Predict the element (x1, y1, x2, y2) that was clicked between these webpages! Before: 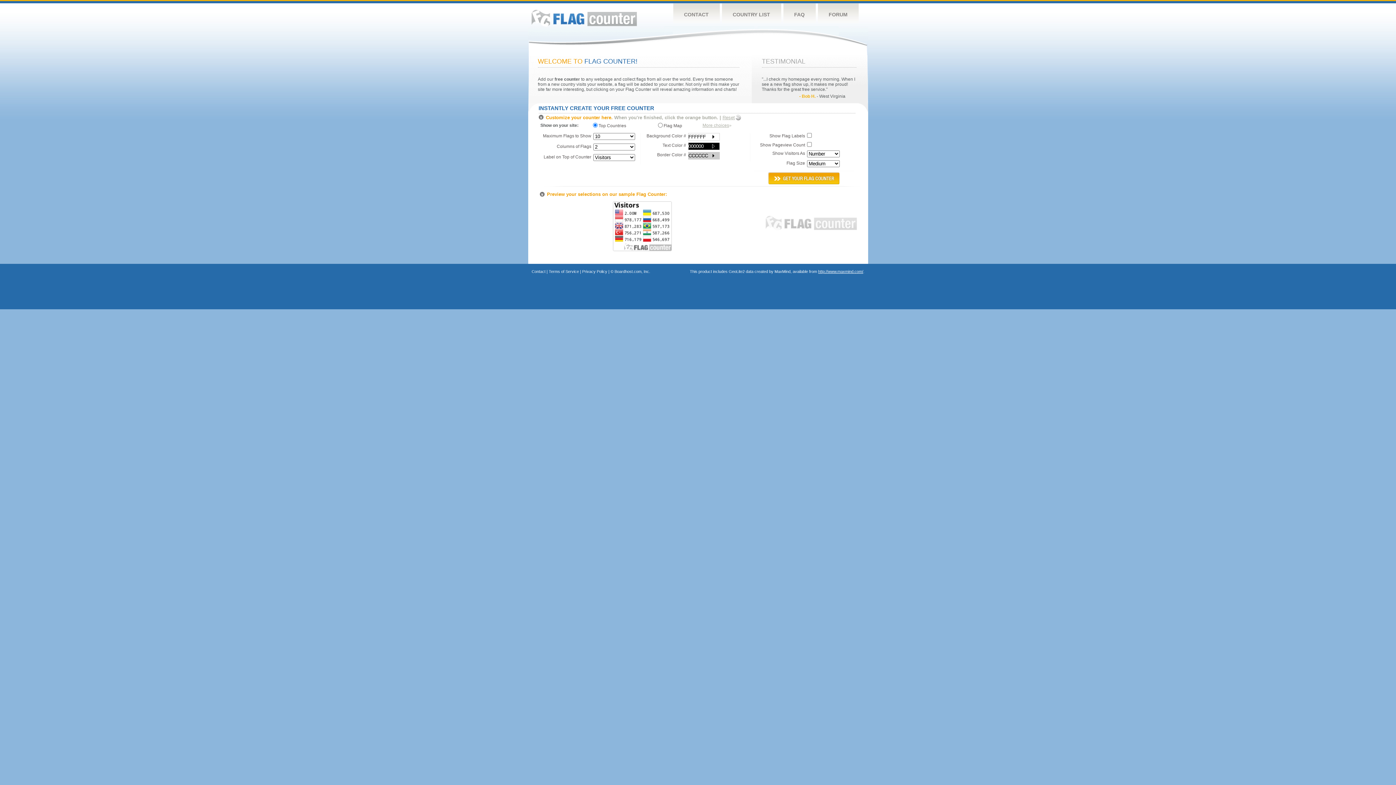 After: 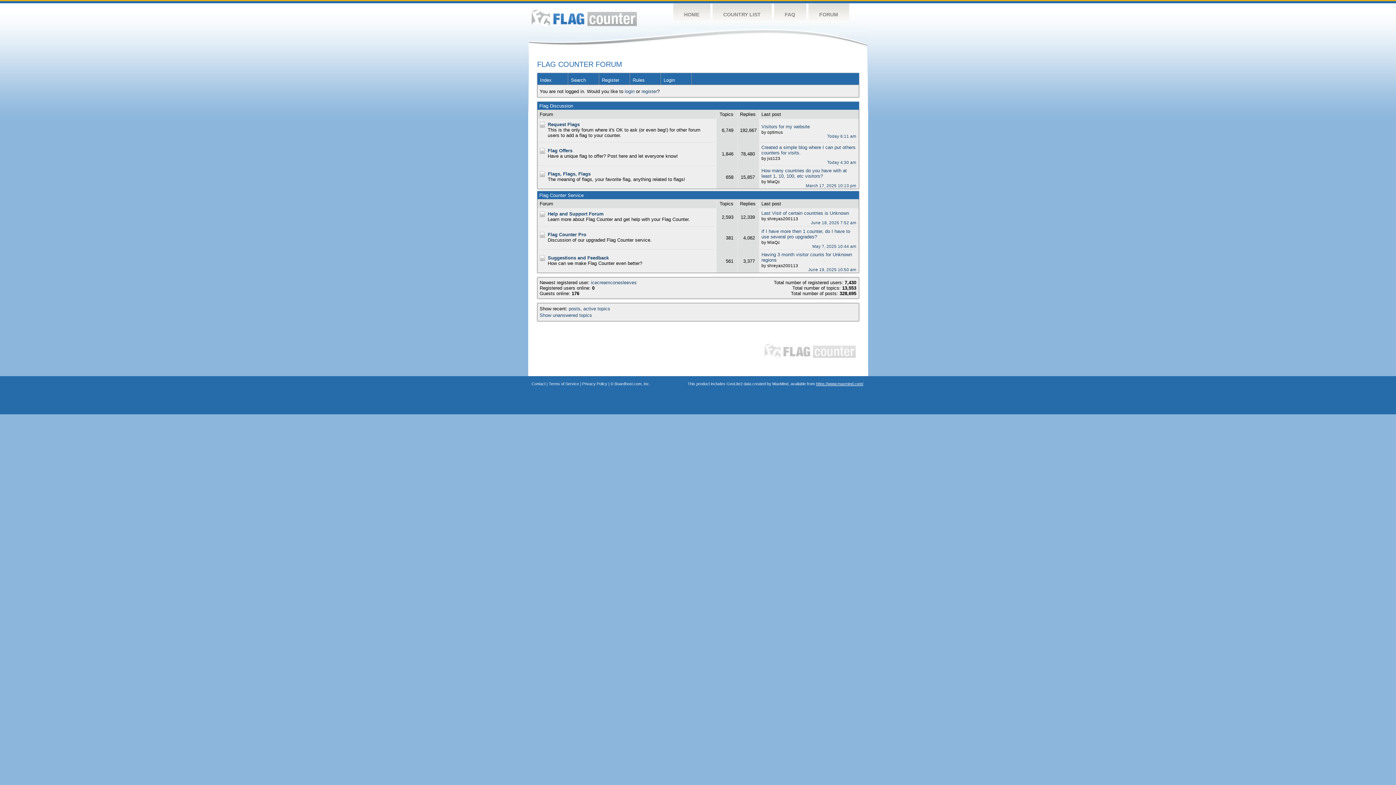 Action: label: FORUM bbox: (818, 3, 858, 26)